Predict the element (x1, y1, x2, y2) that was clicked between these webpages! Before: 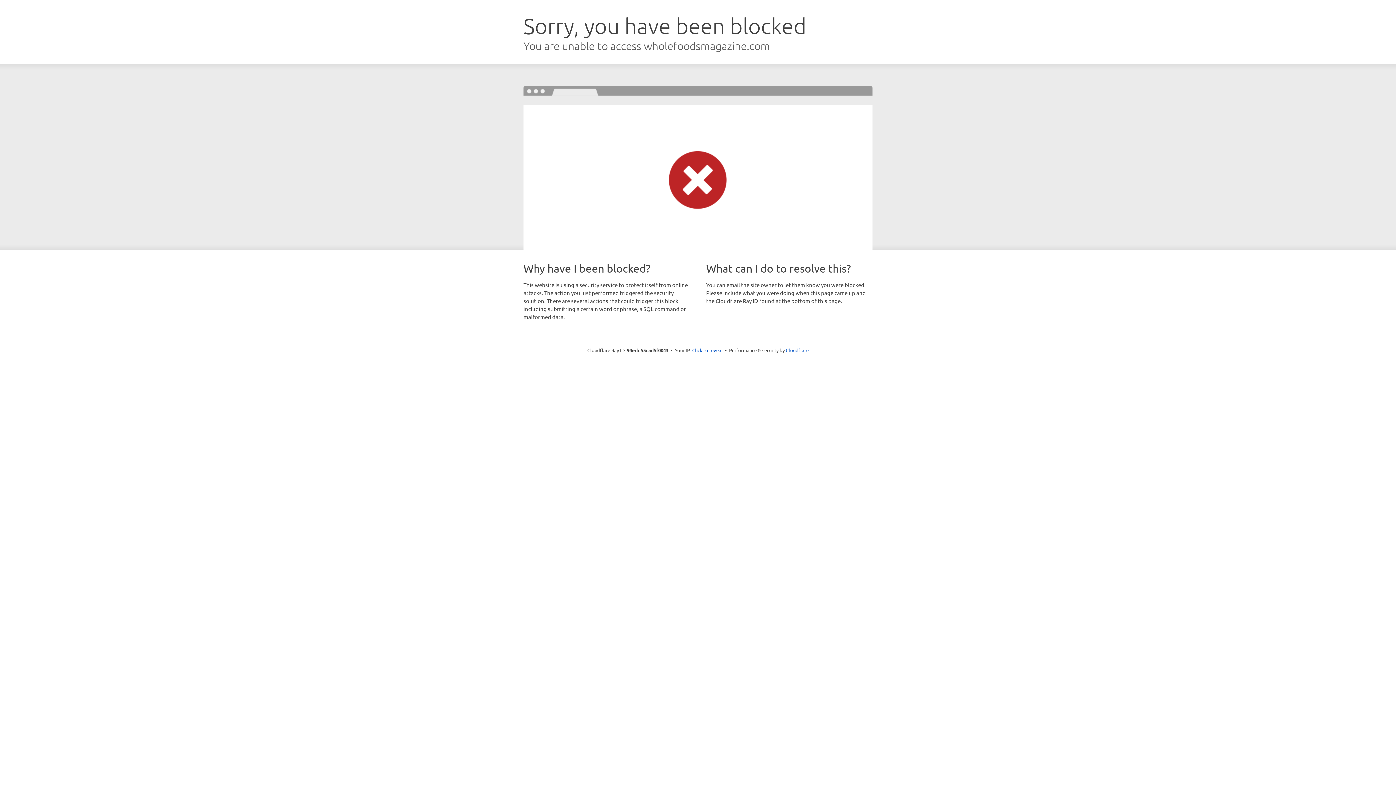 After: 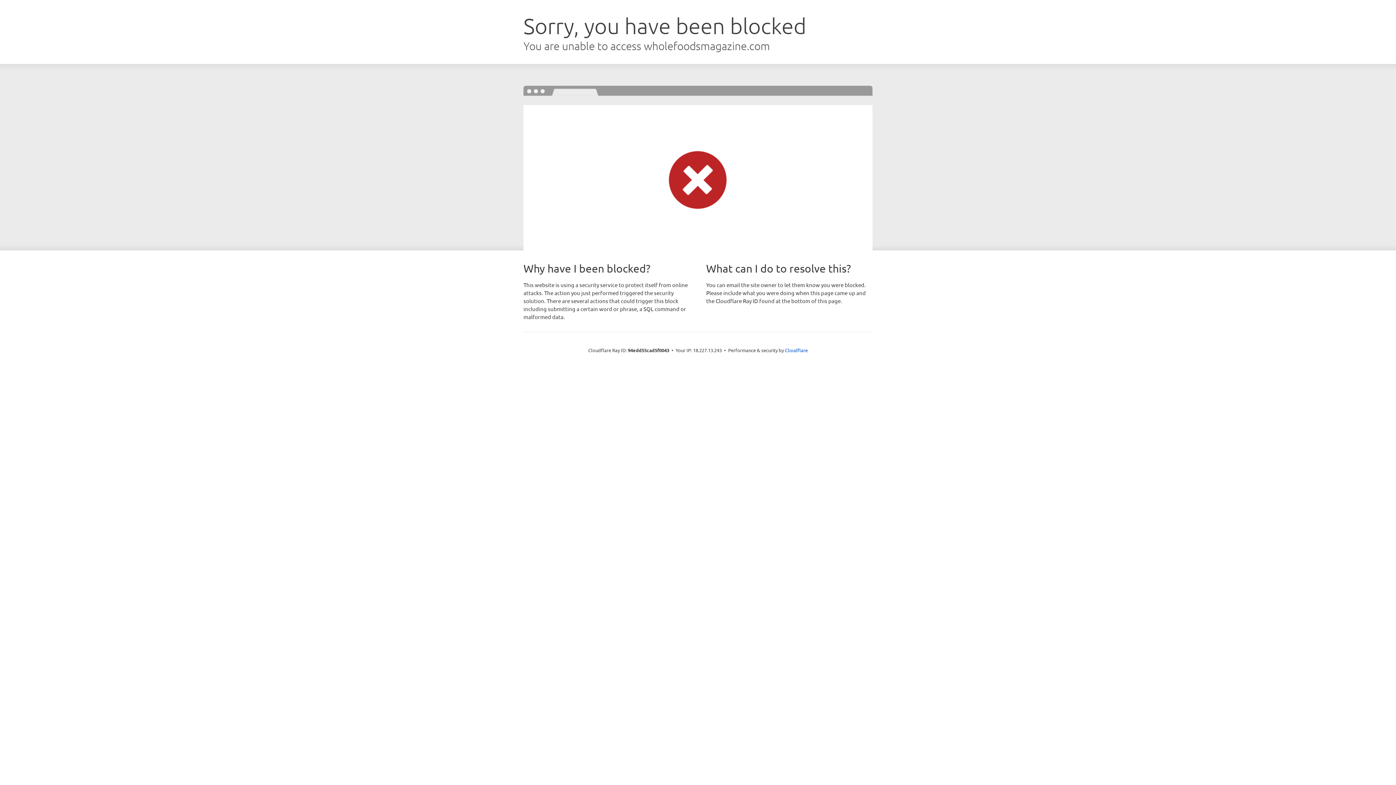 Action: bbox: (692, 346, 722, 353) label: Click to reveal